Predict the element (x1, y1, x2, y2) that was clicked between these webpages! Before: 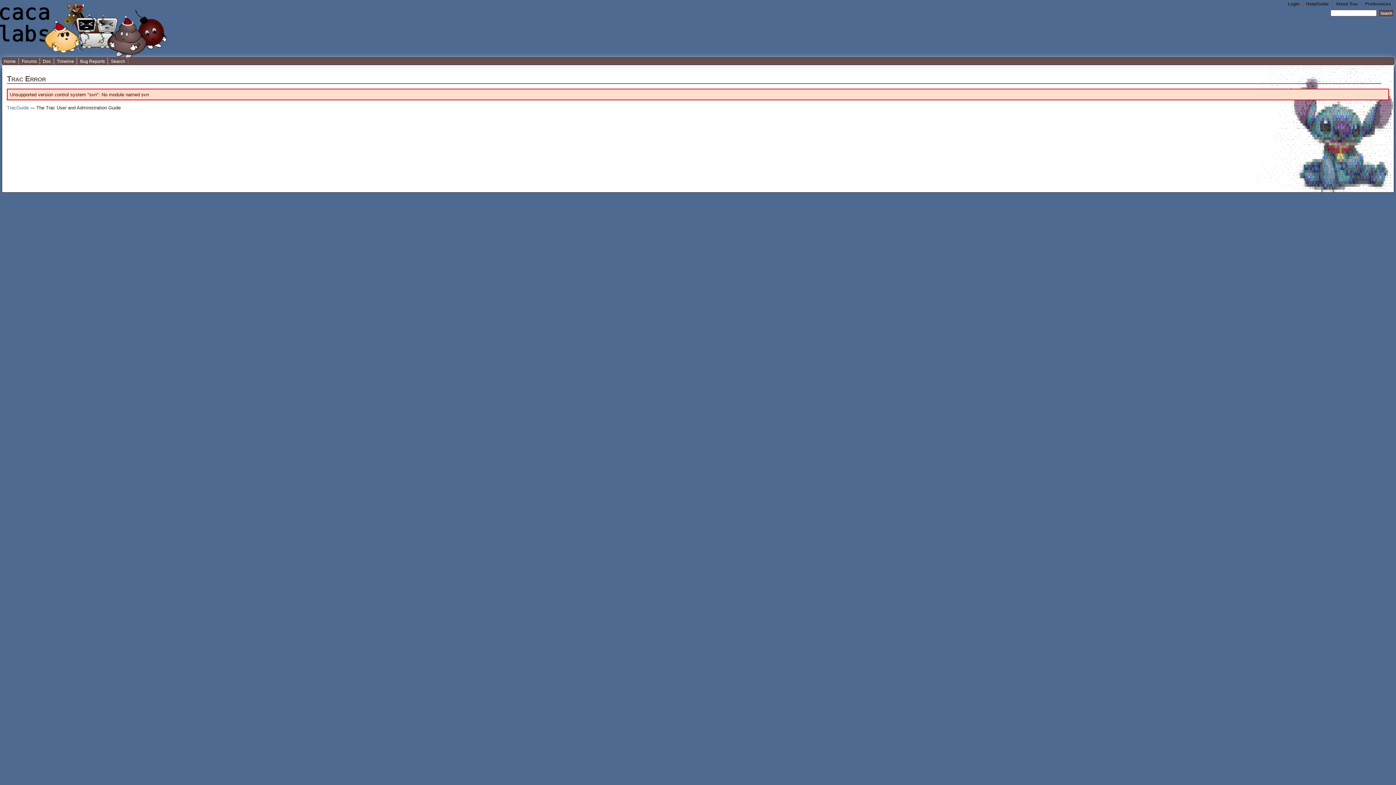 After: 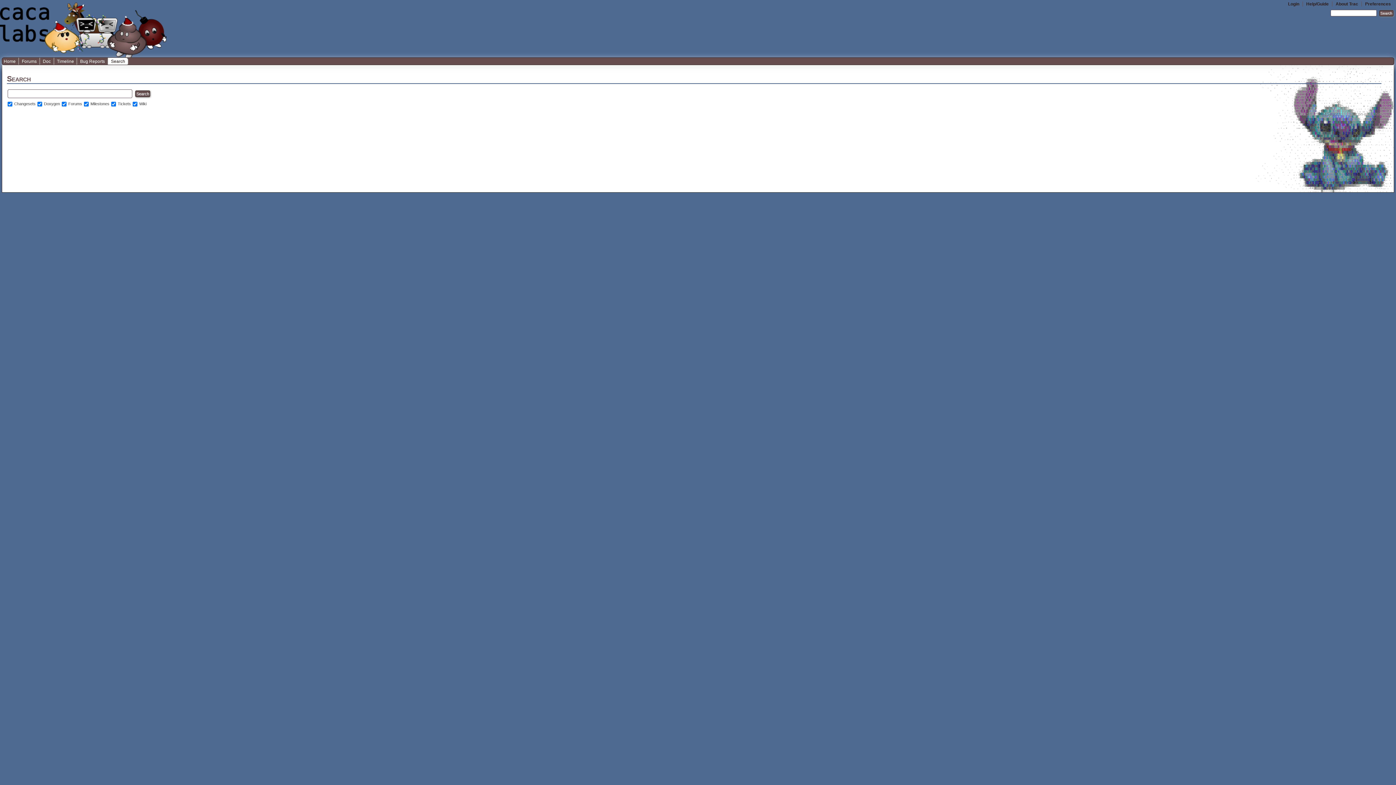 Action: bbox: (108, 57, 128, 65) label: Search